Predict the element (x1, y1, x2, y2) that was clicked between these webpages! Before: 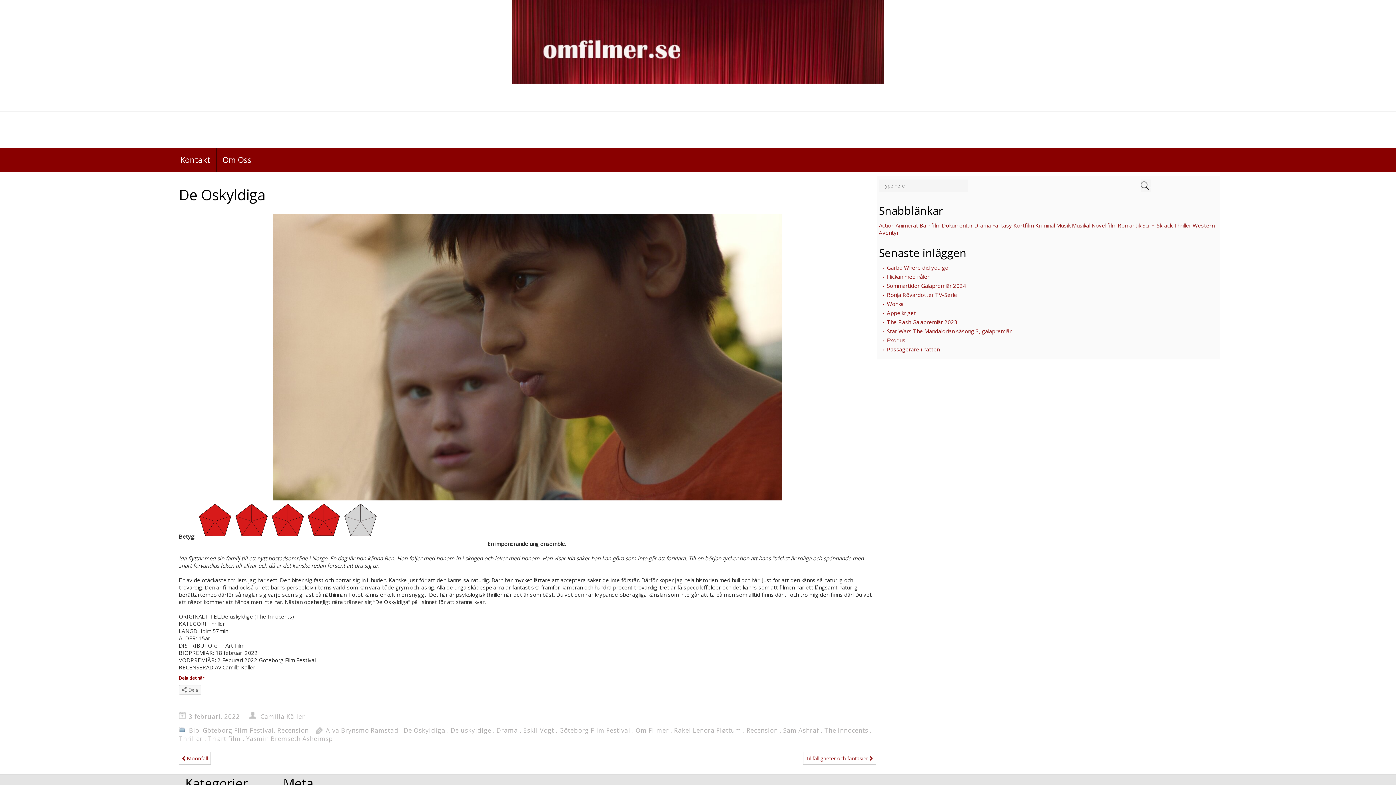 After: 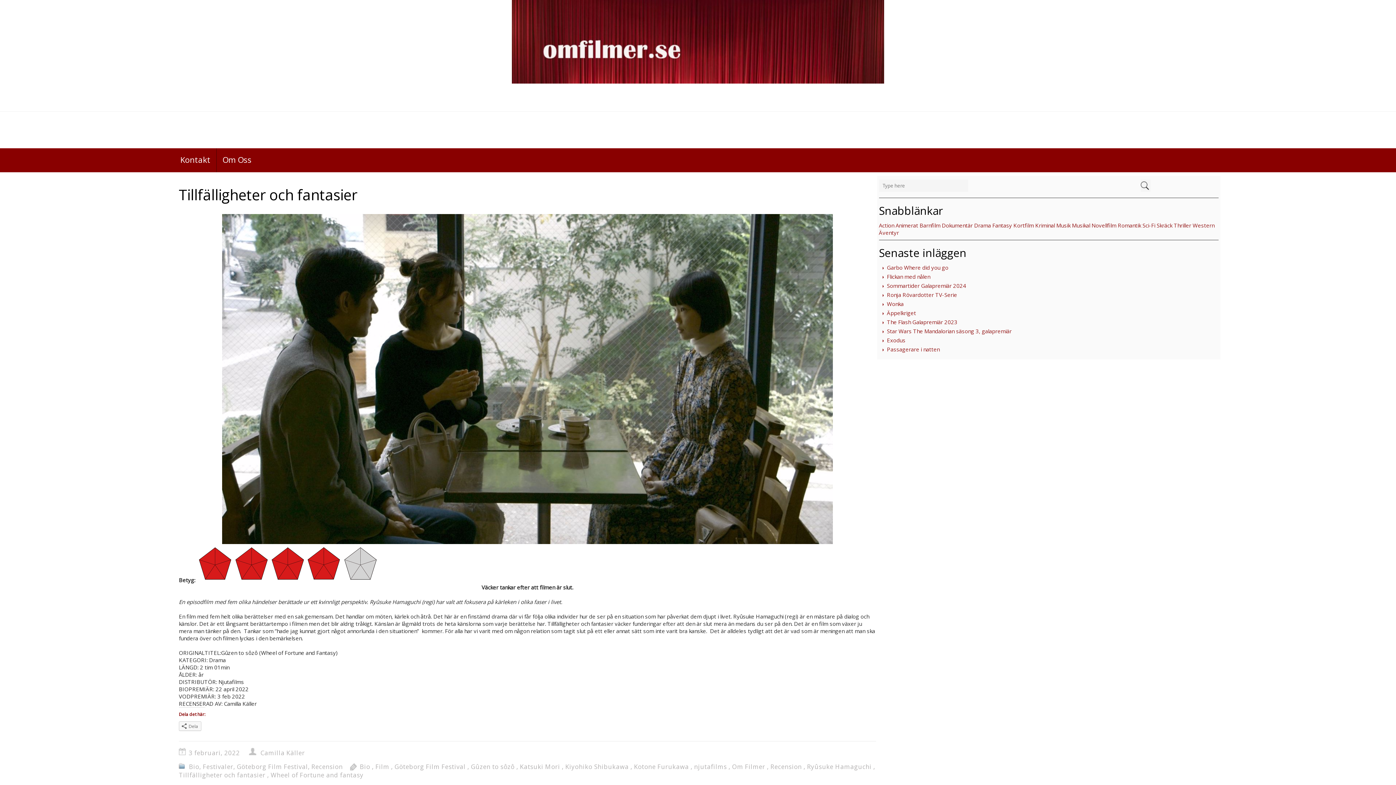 Action: label: Tillfälligheter och fantasier  bbox: (803, 752, 876, 765)